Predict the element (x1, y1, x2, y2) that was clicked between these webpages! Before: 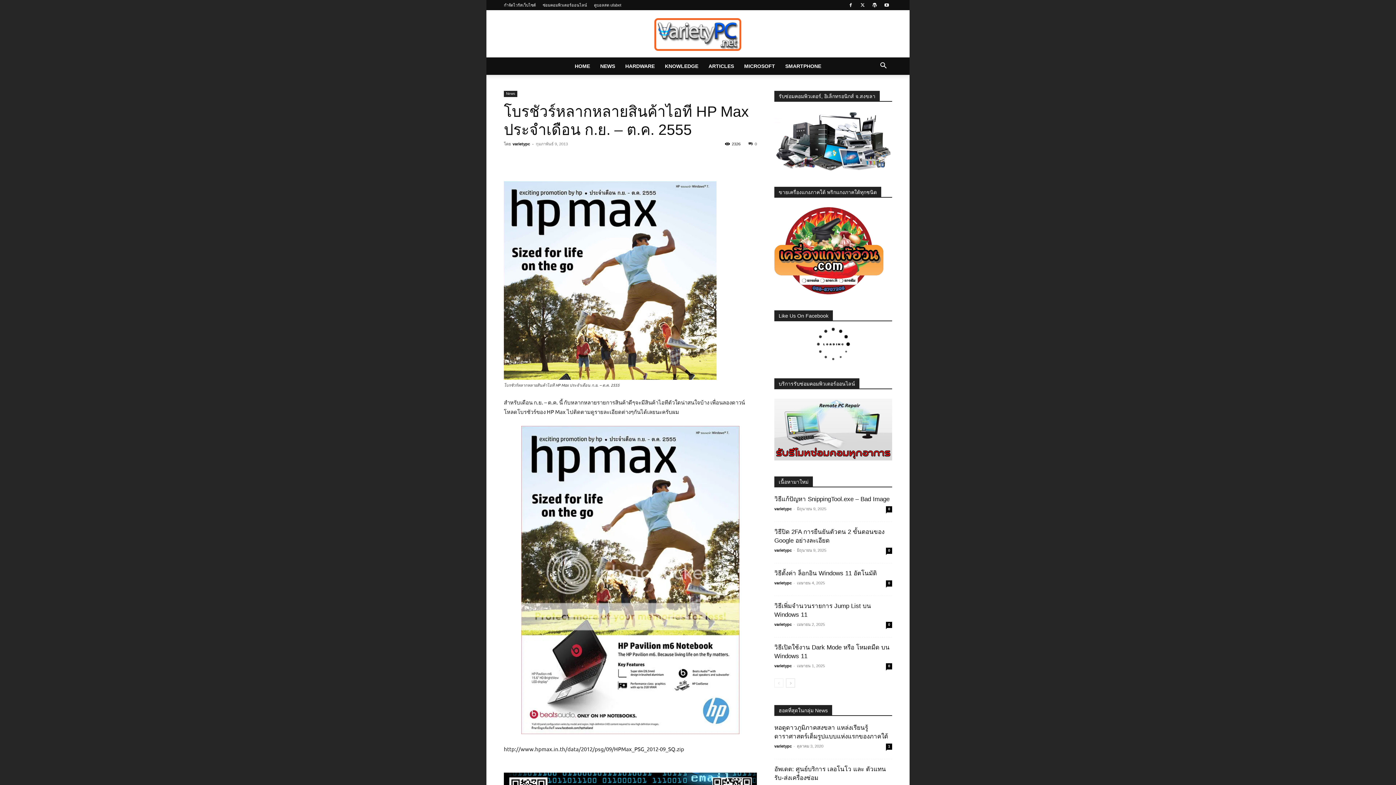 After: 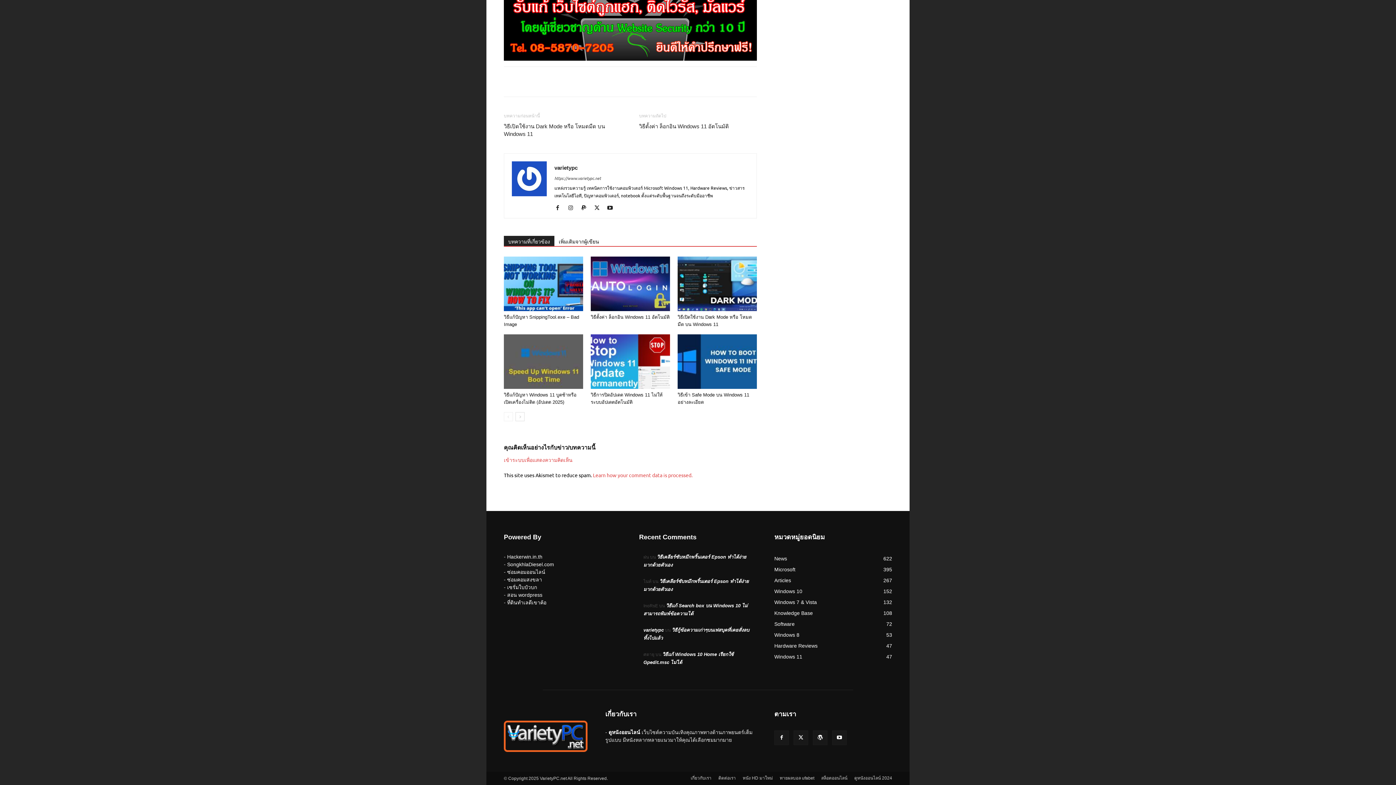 Action: label: 0 bbox: (886, 622, 892, 628)